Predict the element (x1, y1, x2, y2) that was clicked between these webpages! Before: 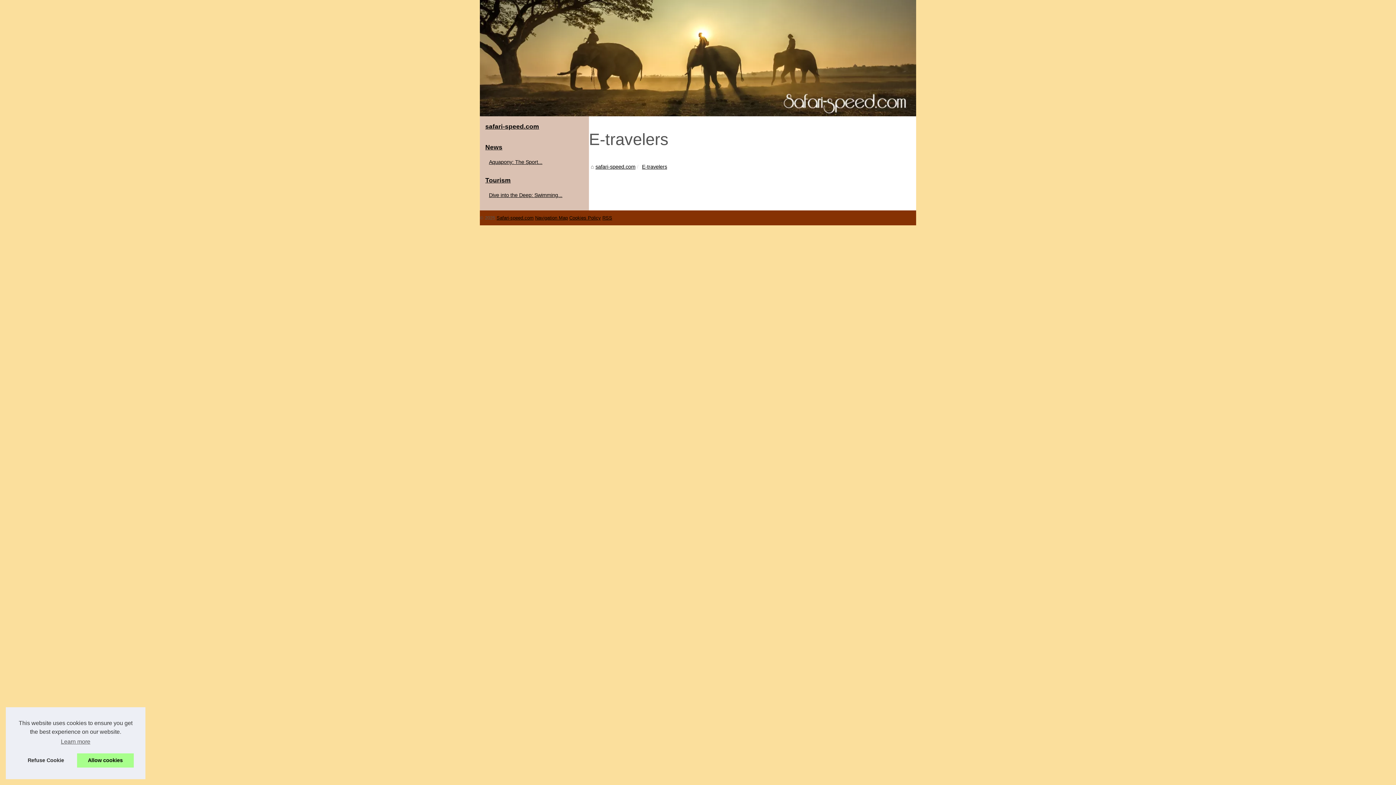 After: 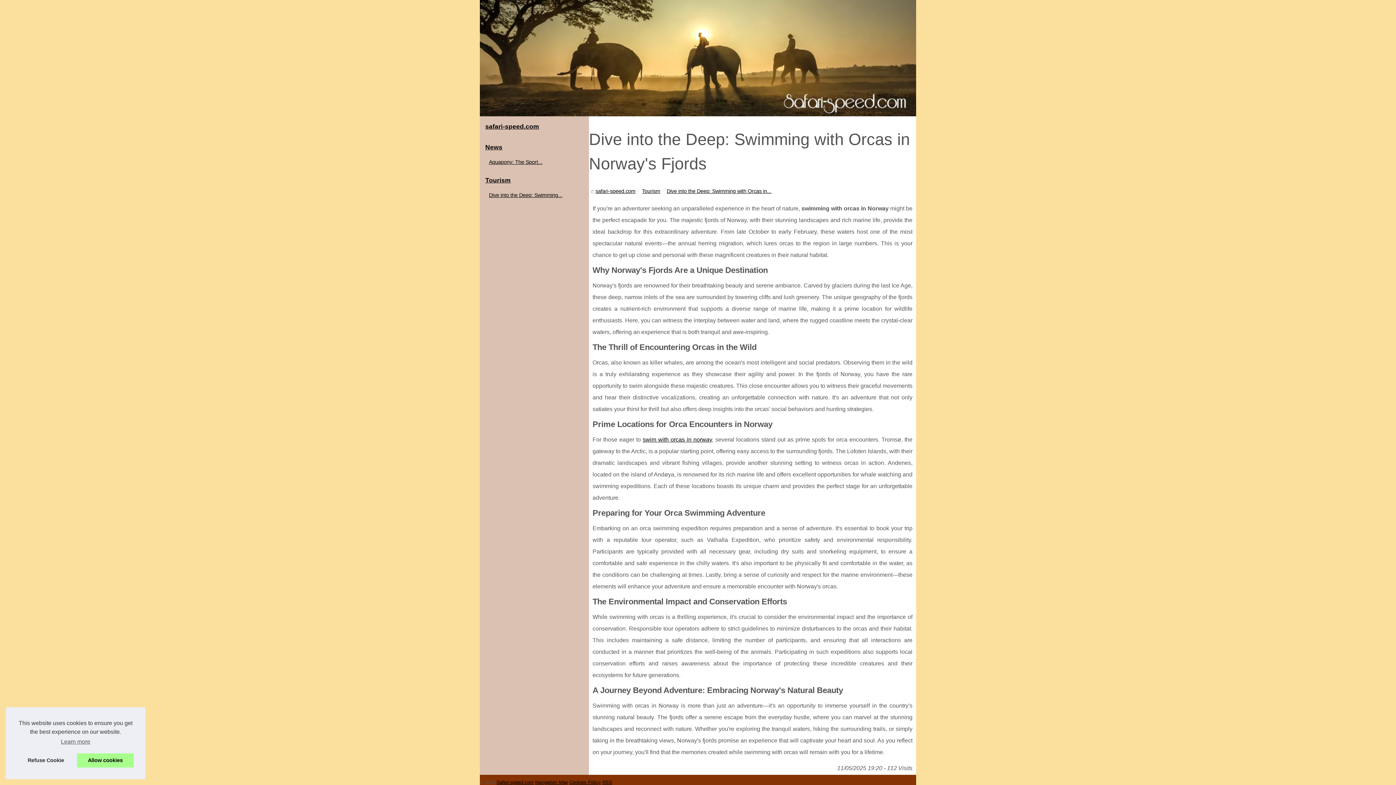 Action: bbox: (487, 190, 574, 199) label: Dive into the Deep: Swimming...